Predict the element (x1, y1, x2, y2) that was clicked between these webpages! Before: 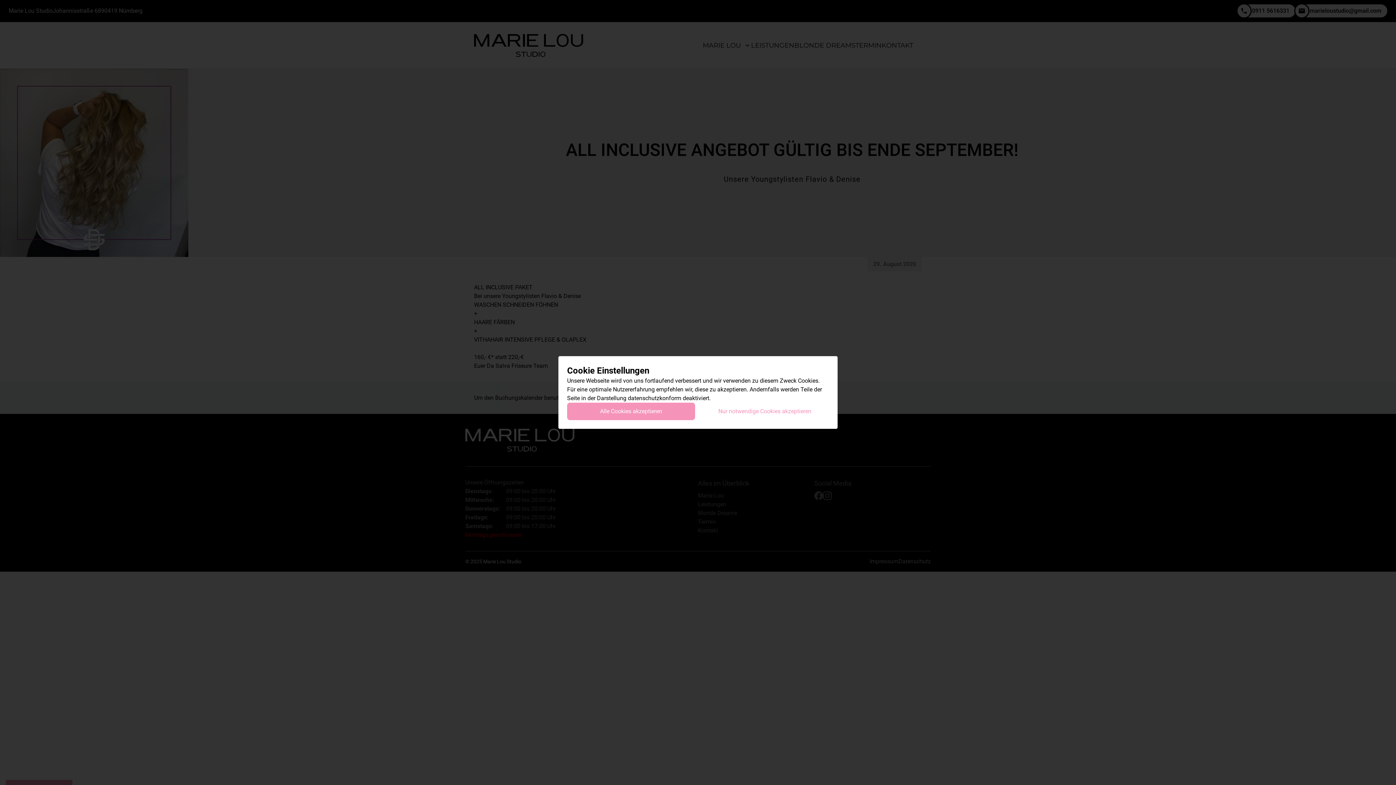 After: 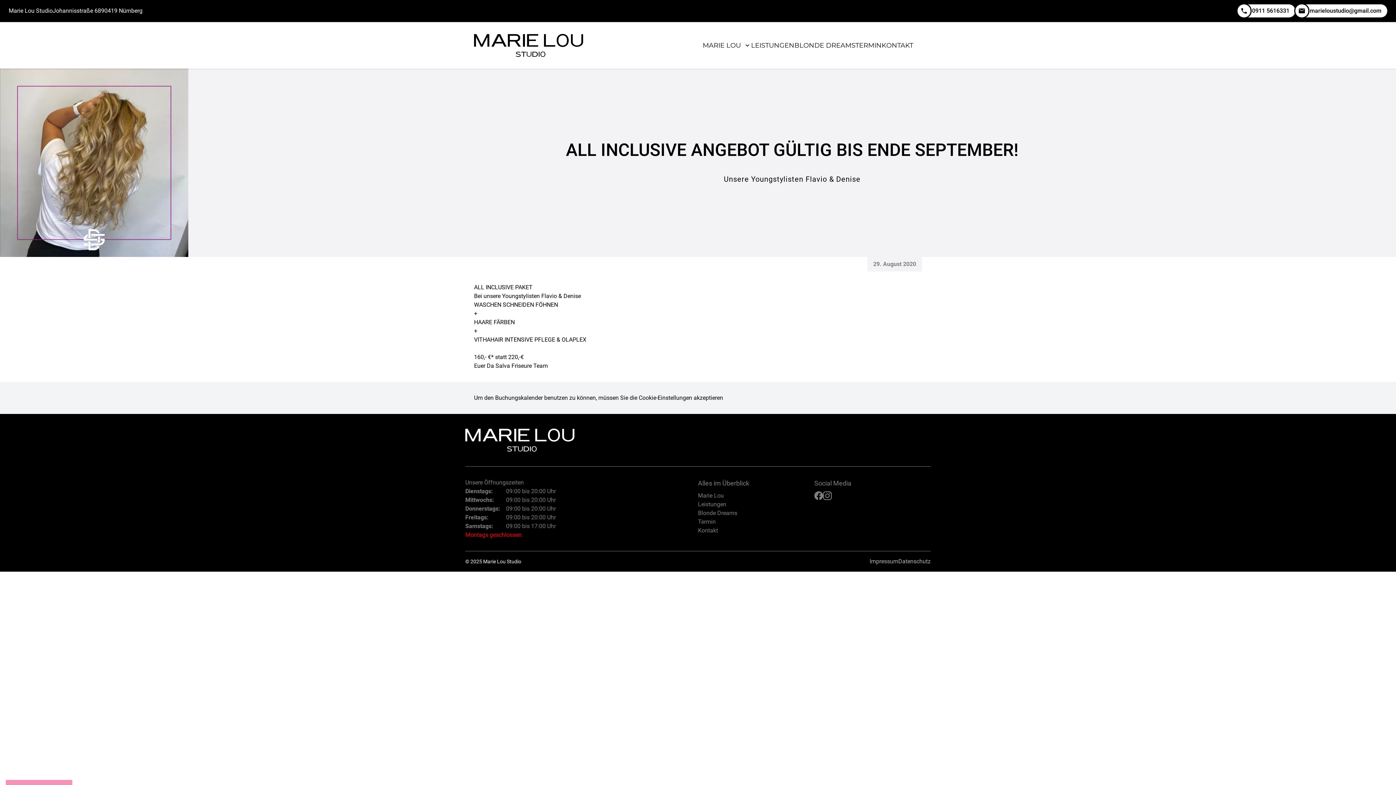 Action: bbox: (701, 402, 829, 420) label: Nur notwendige Cookies akzeptieren